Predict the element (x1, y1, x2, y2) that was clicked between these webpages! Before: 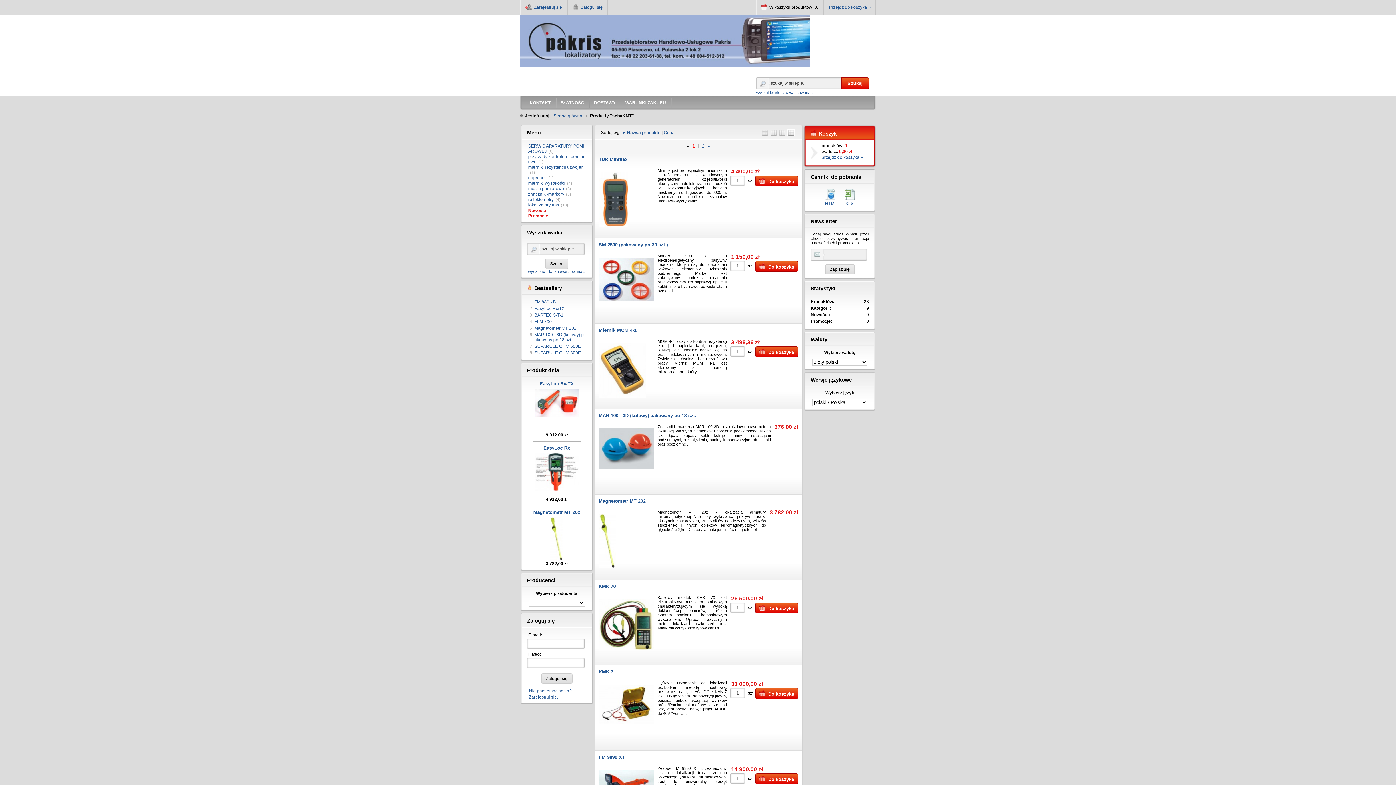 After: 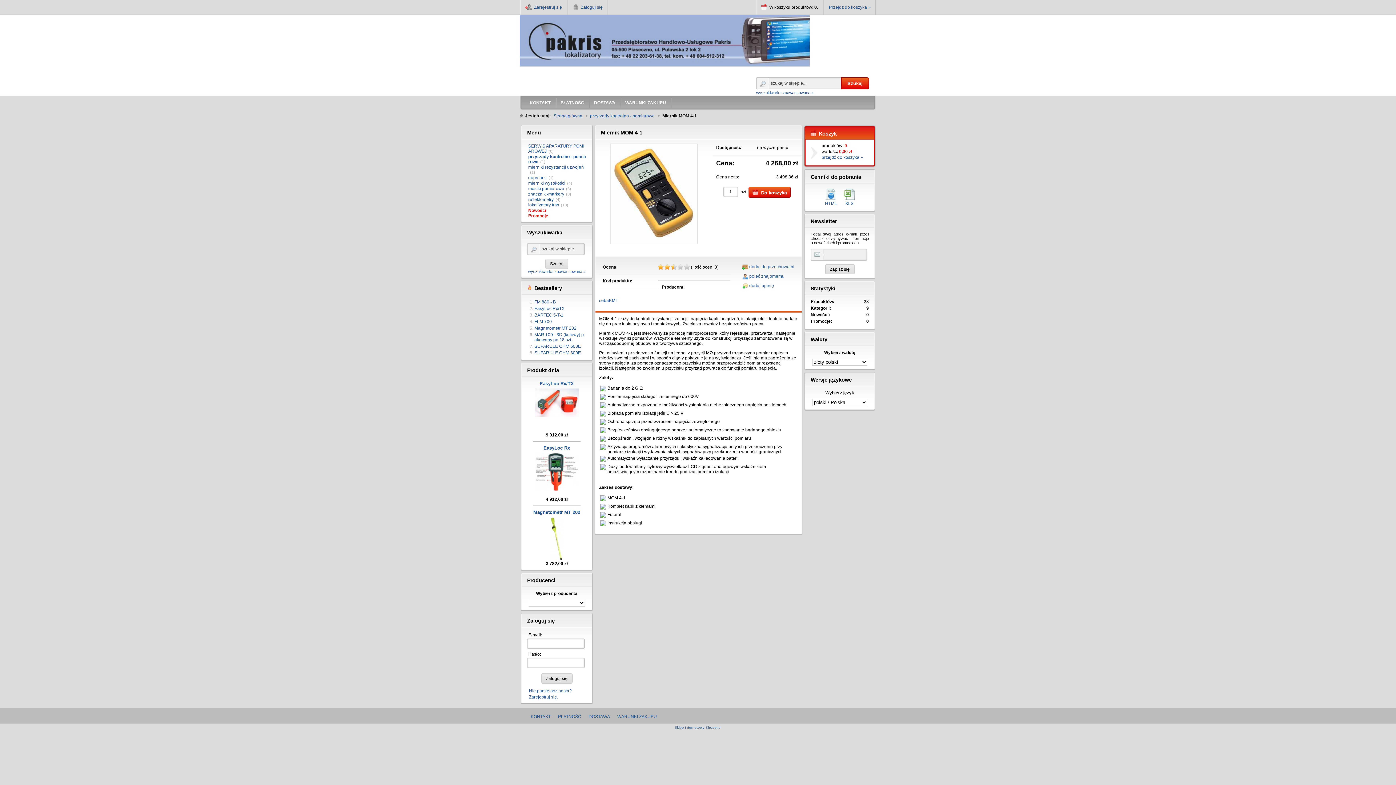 Action: bbox: (598, 343, 654, 398)